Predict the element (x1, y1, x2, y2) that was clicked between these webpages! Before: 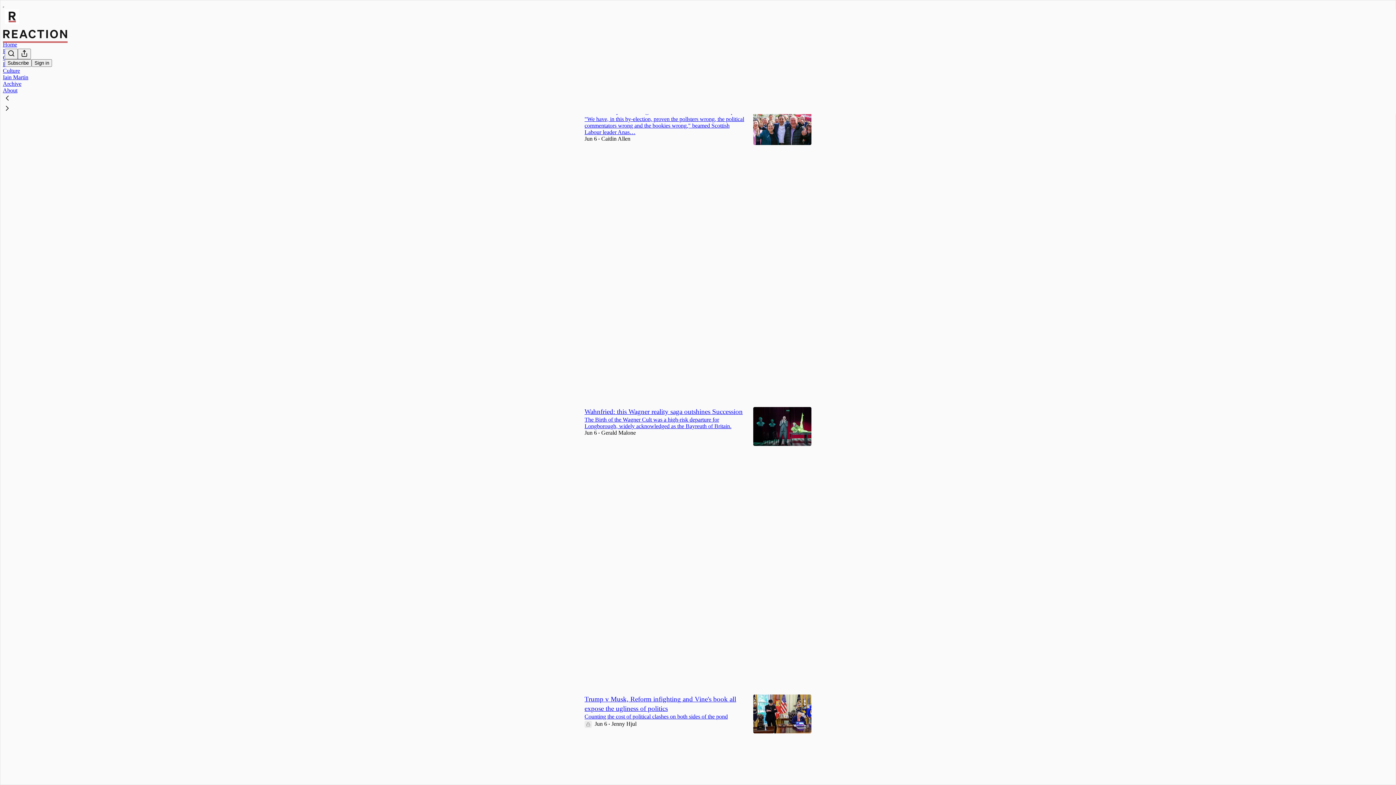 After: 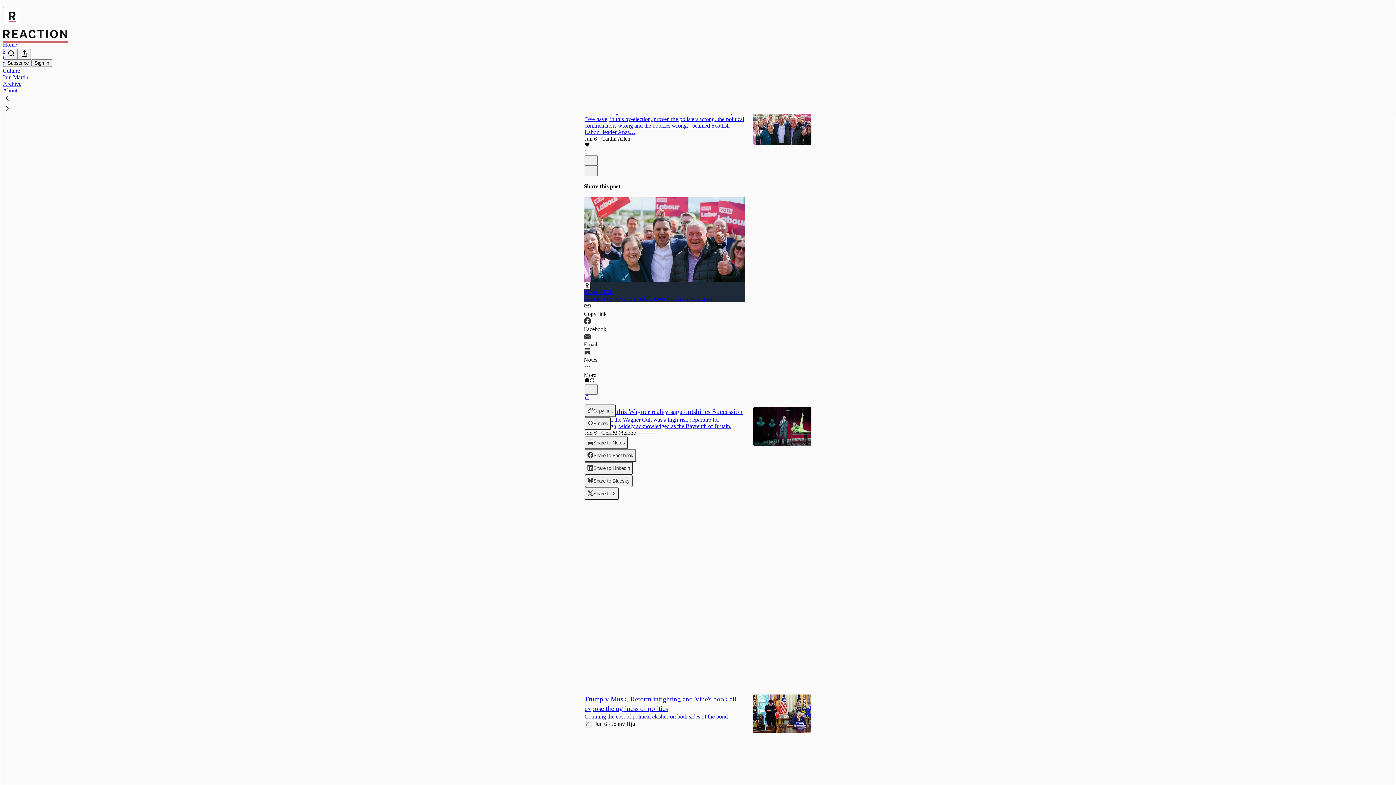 Action: label: View share options bbox: (584, 394, 589, 401)